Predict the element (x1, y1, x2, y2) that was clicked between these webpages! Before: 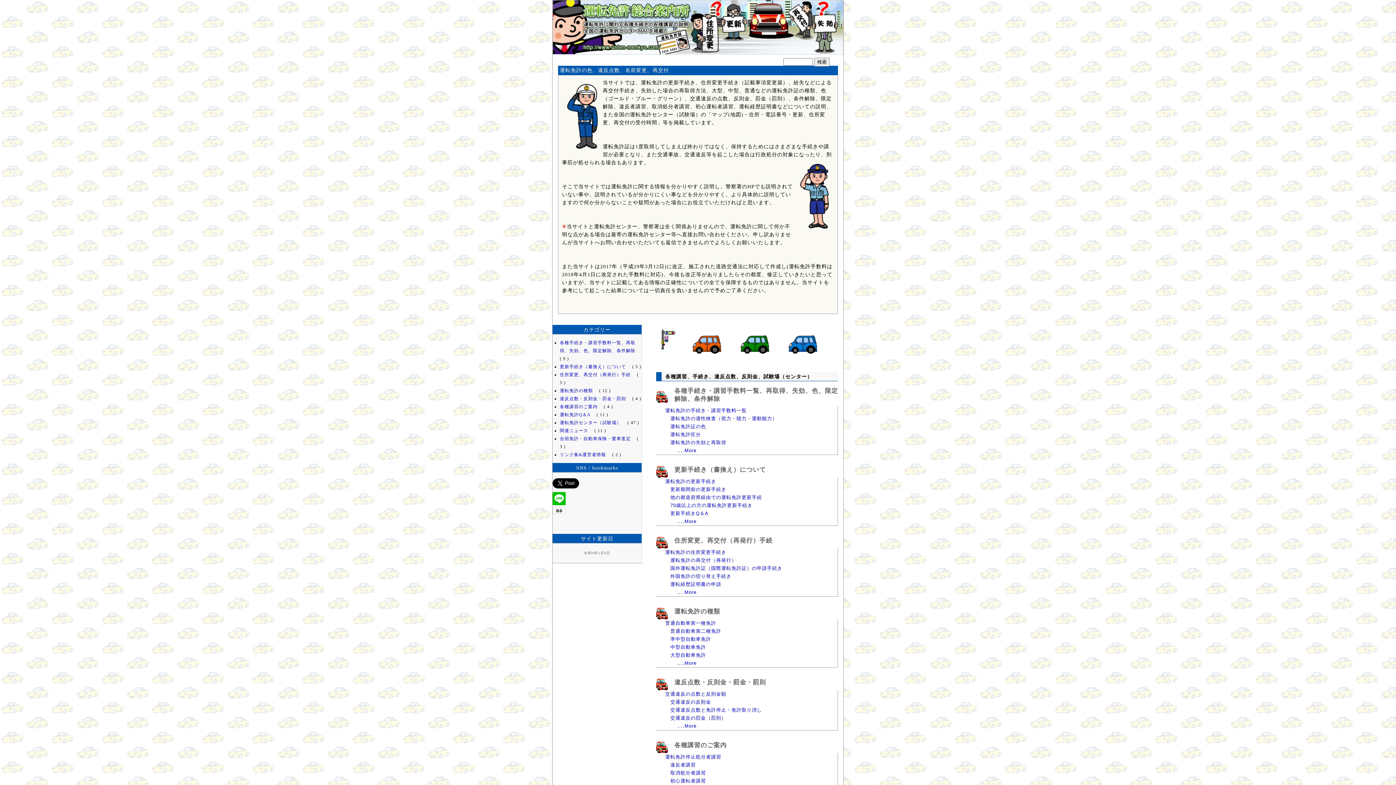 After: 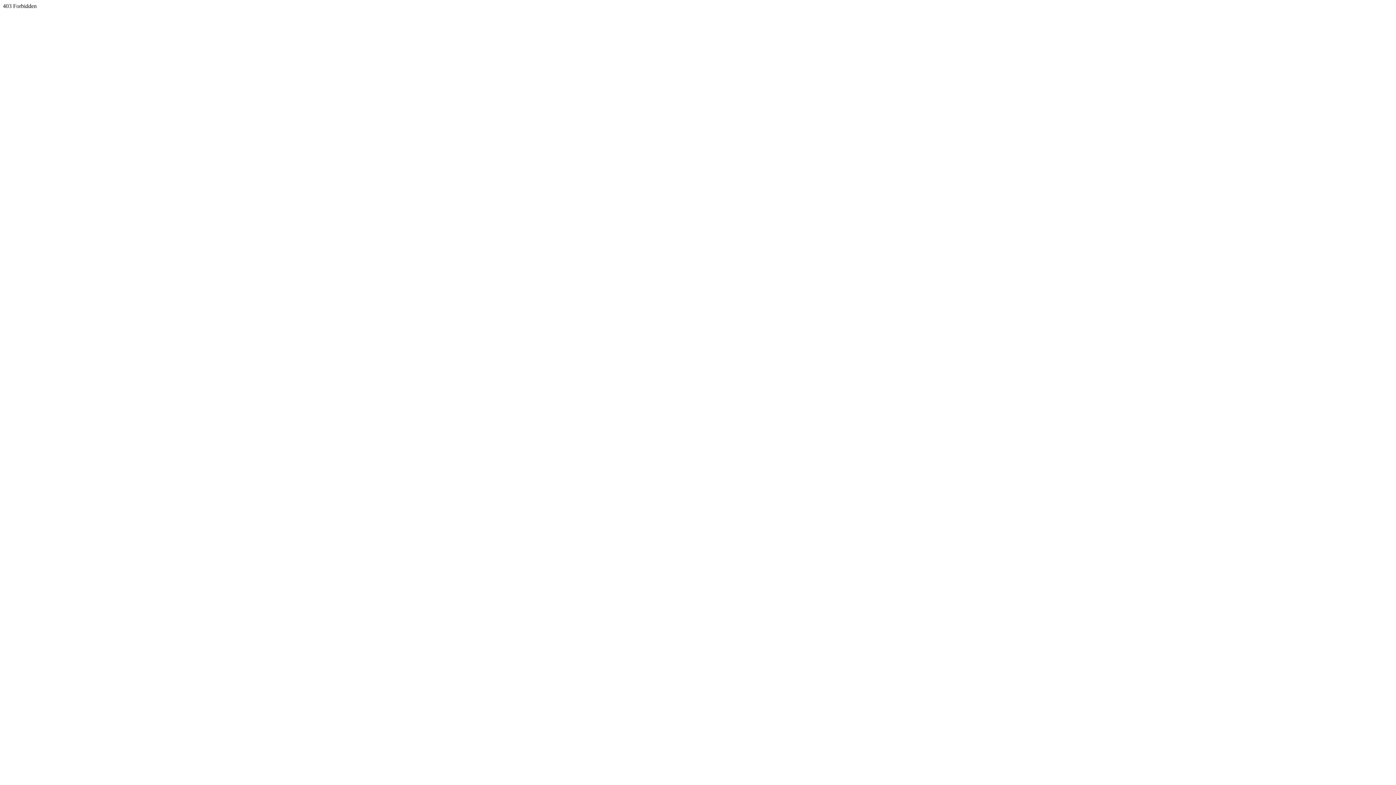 Action: label: ....More bbox: (677, 723, 696, 729)